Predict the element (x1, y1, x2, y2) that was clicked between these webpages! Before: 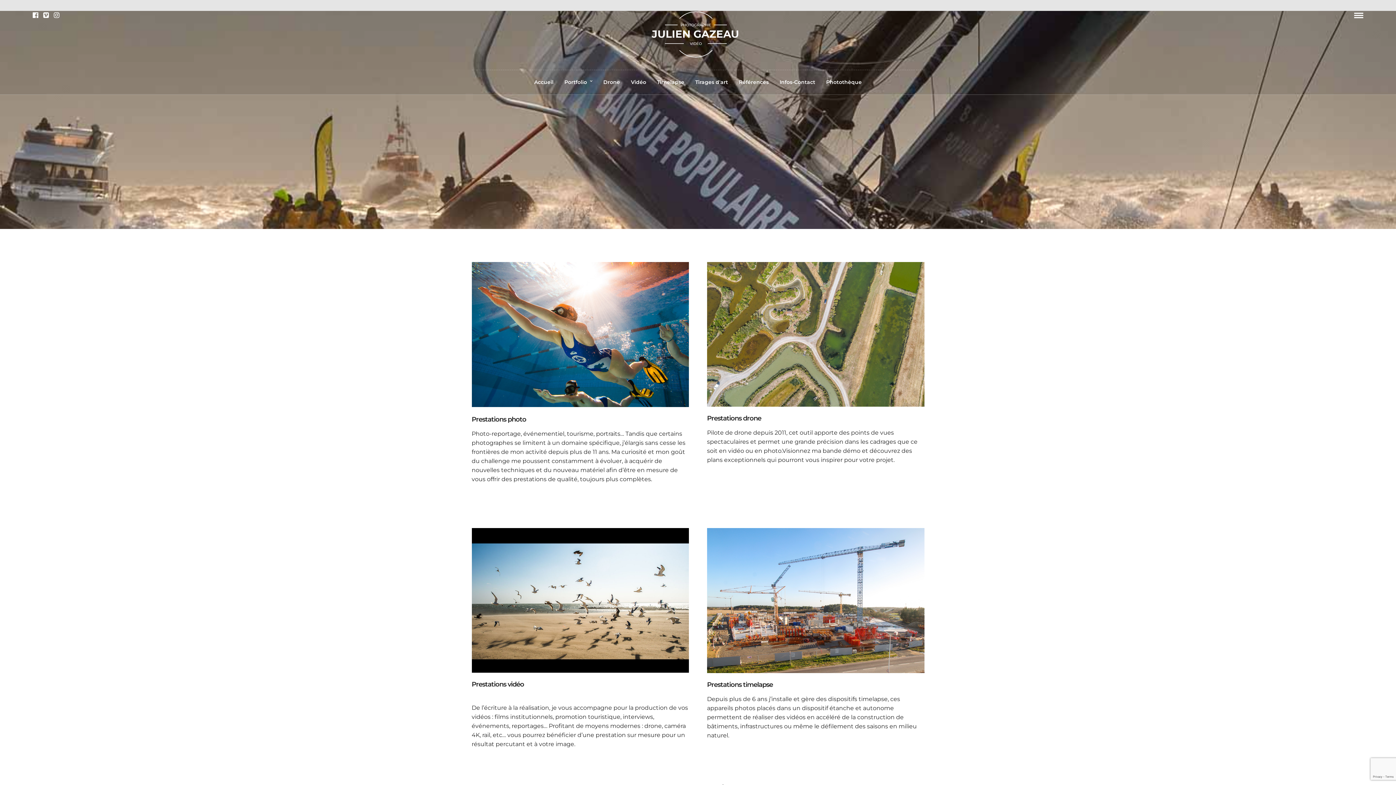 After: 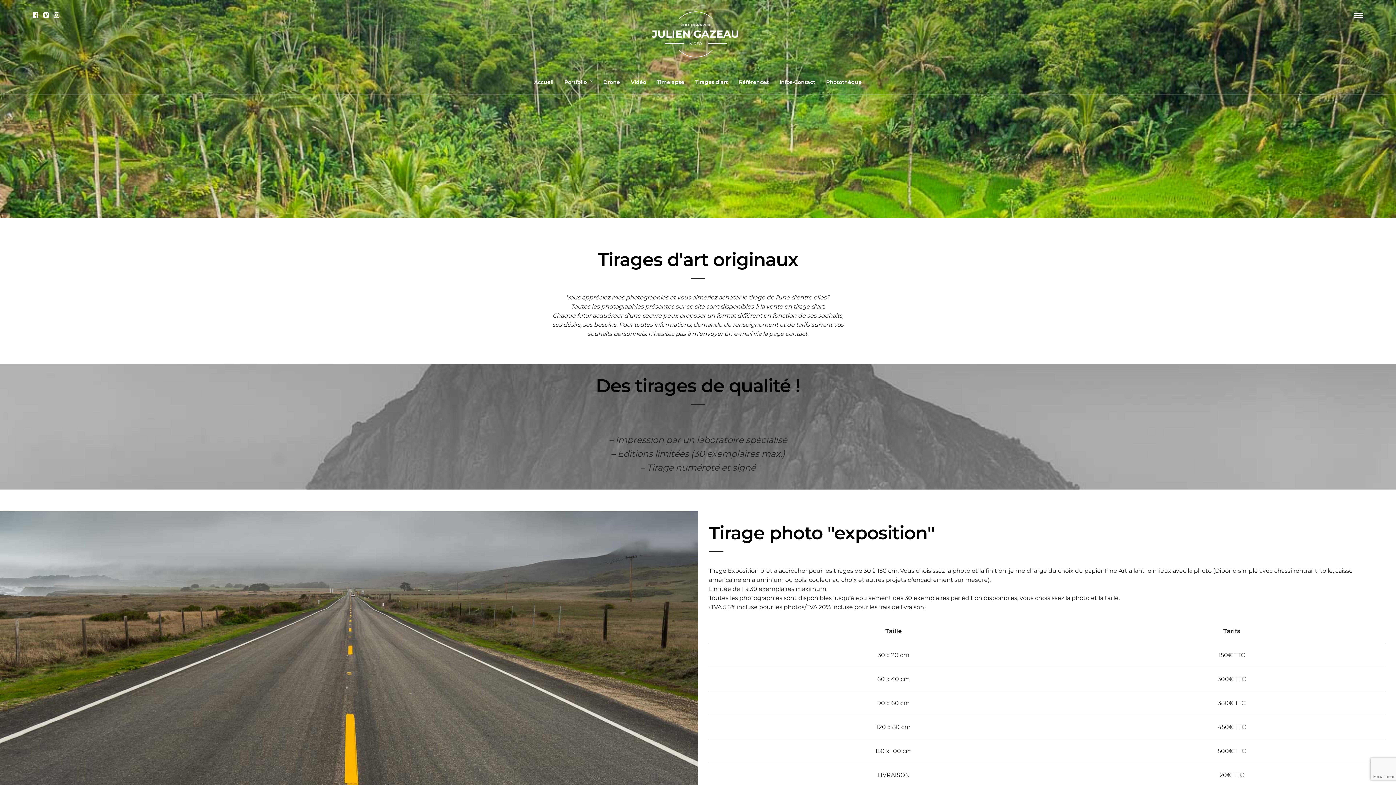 Action: label: Tirages d'art bbox: (690, 70, 732, 94)